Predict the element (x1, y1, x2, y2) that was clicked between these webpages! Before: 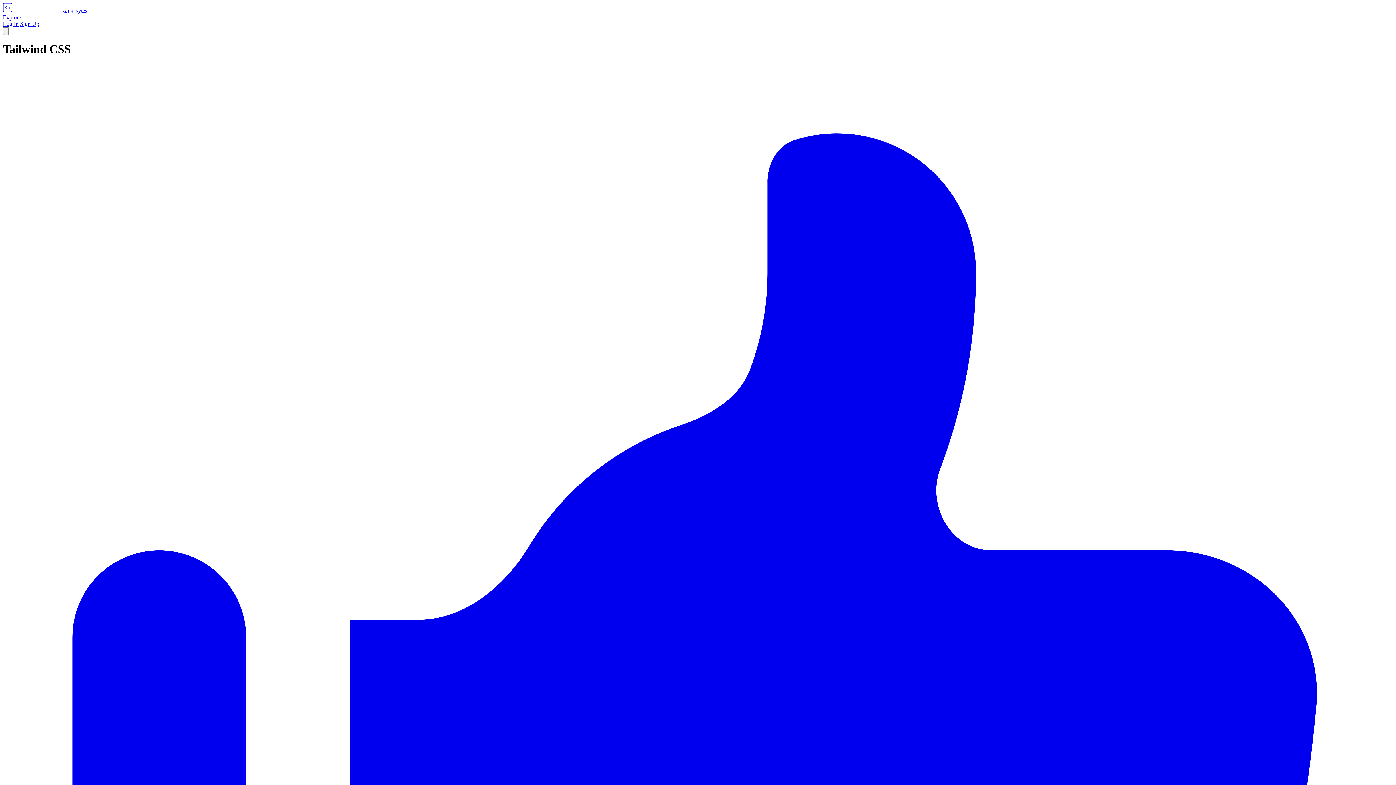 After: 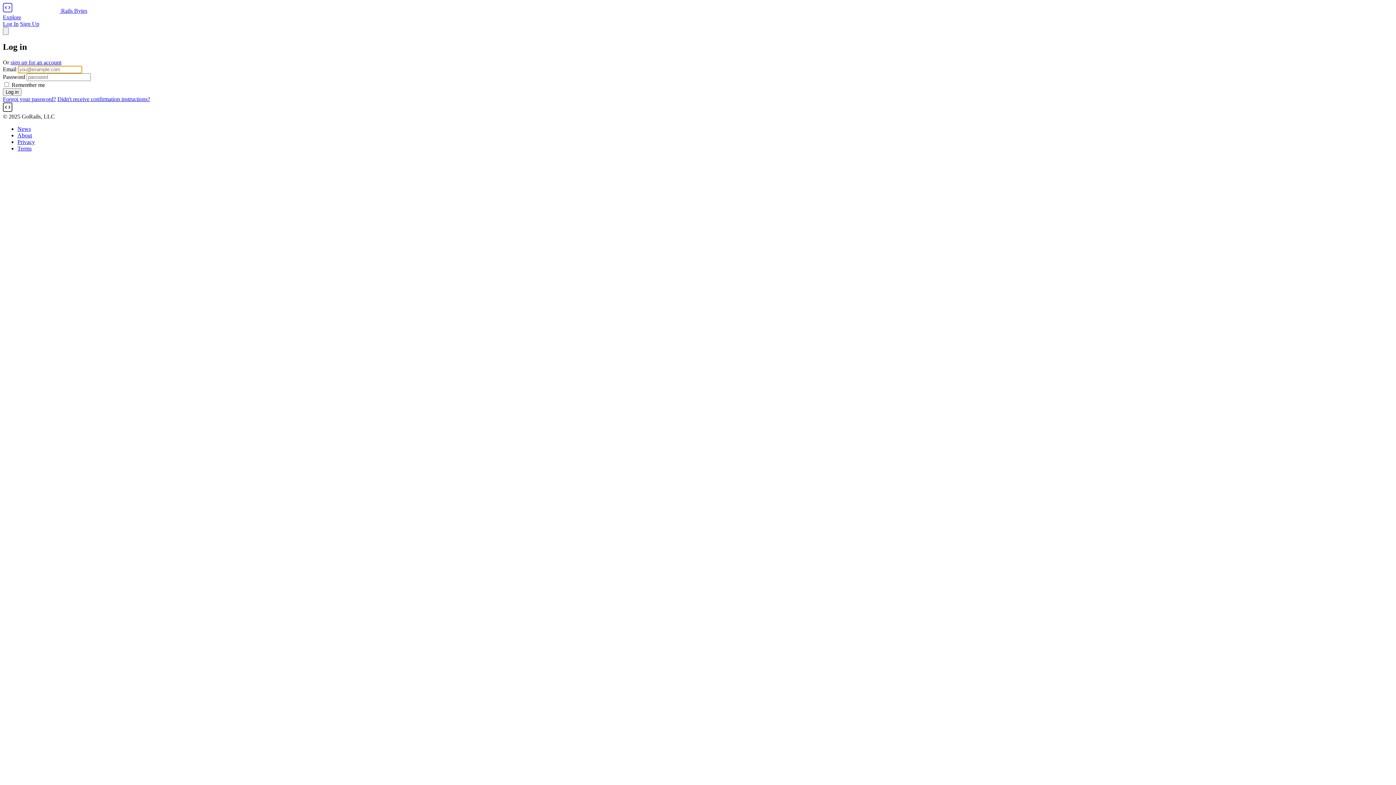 Action: bbox: (2, 20, 18, 26) label: Log In